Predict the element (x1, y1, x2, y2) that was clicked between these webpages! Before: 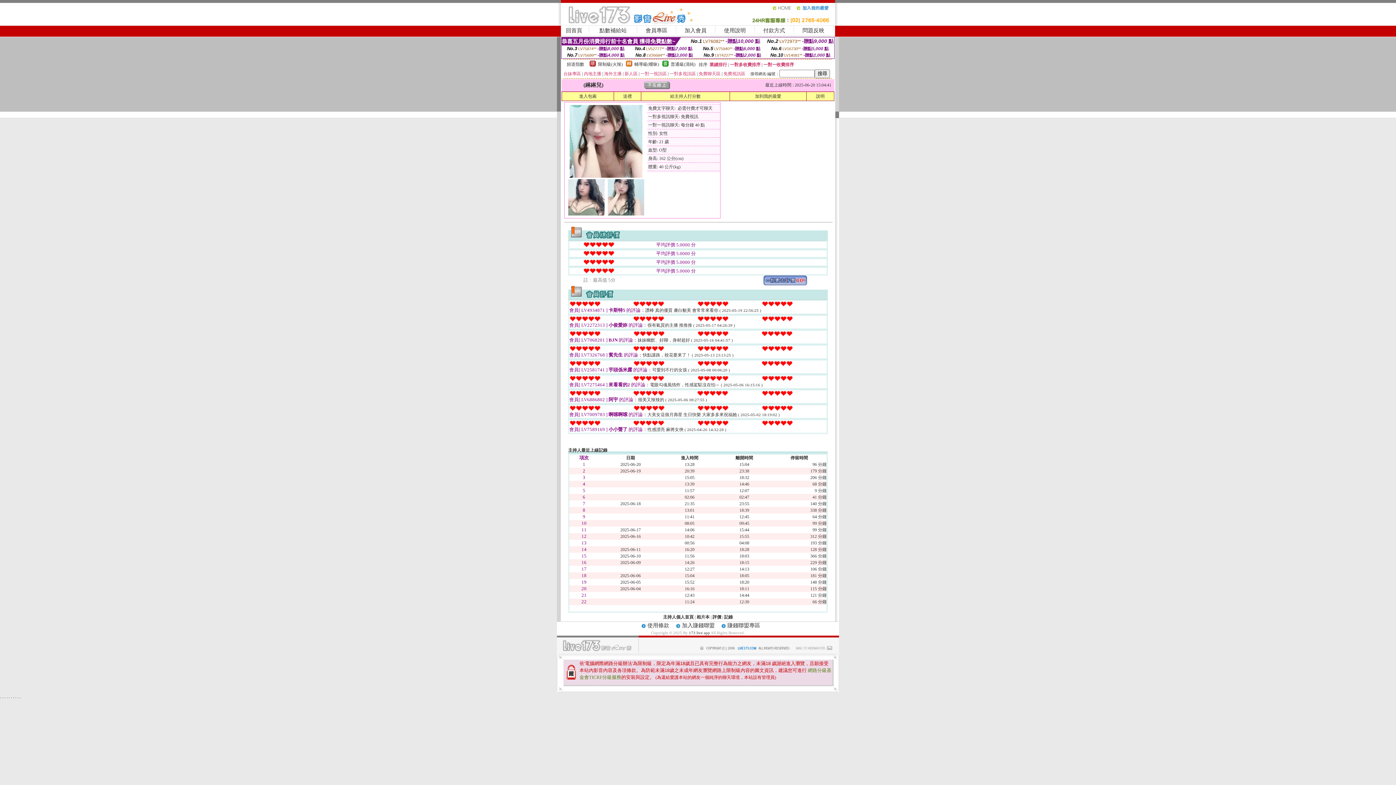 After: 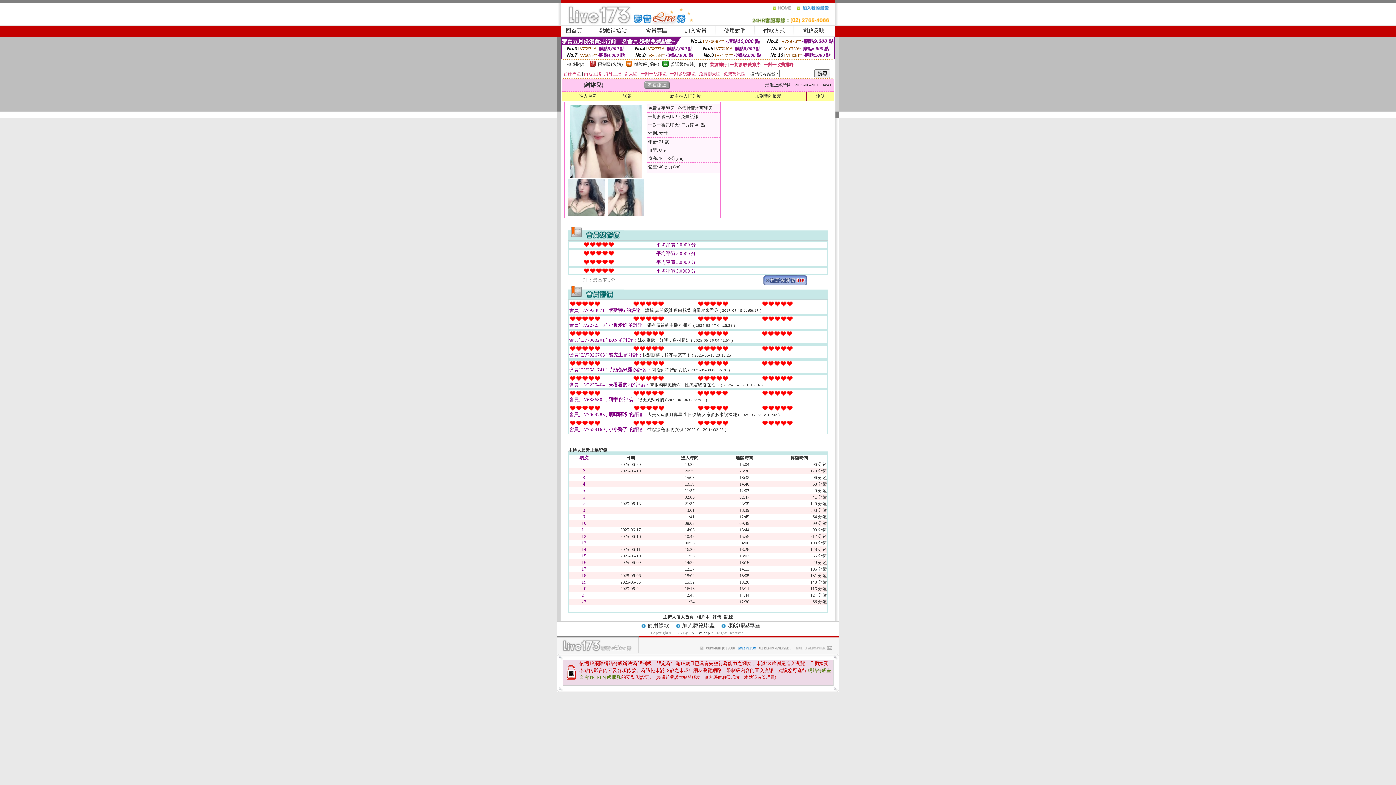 Action: bbox: (796, 8, 835, 13)